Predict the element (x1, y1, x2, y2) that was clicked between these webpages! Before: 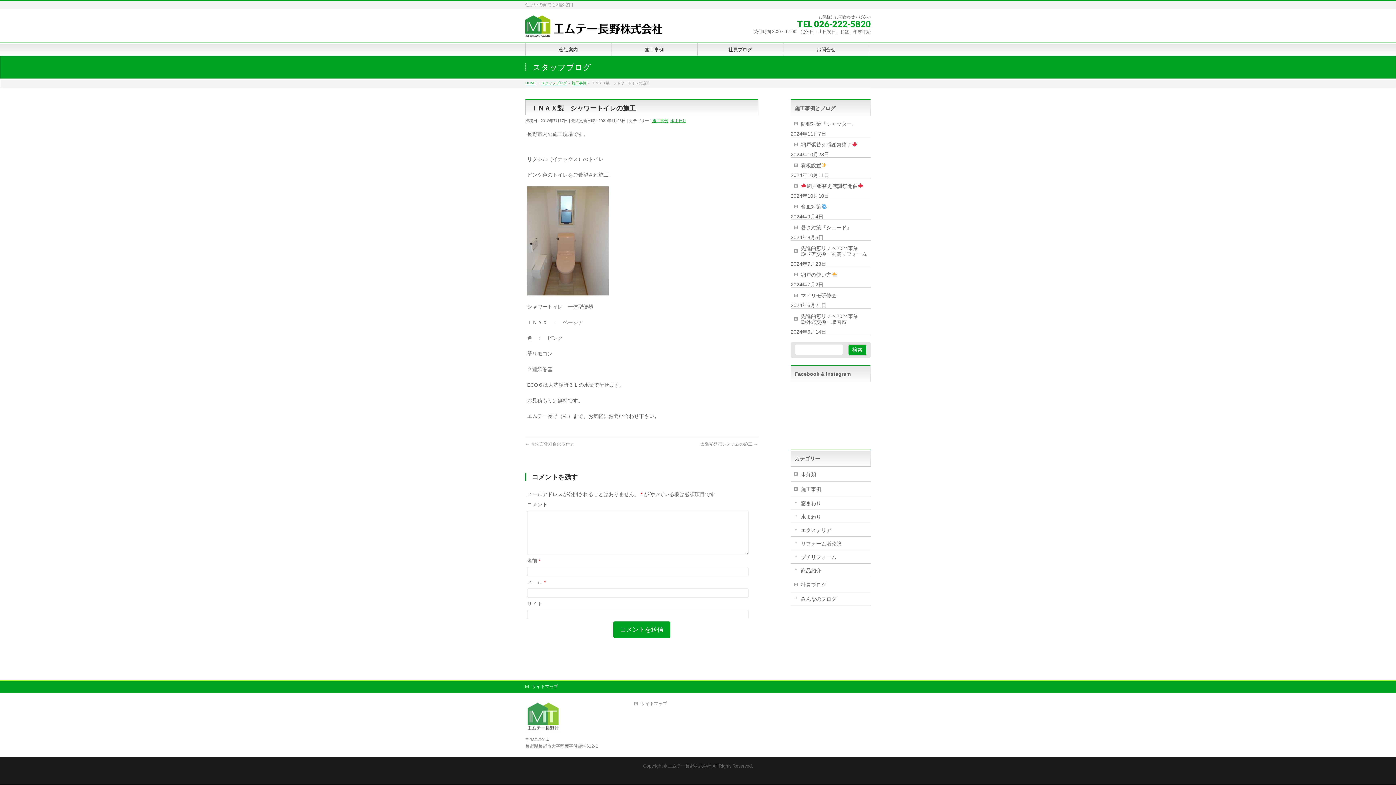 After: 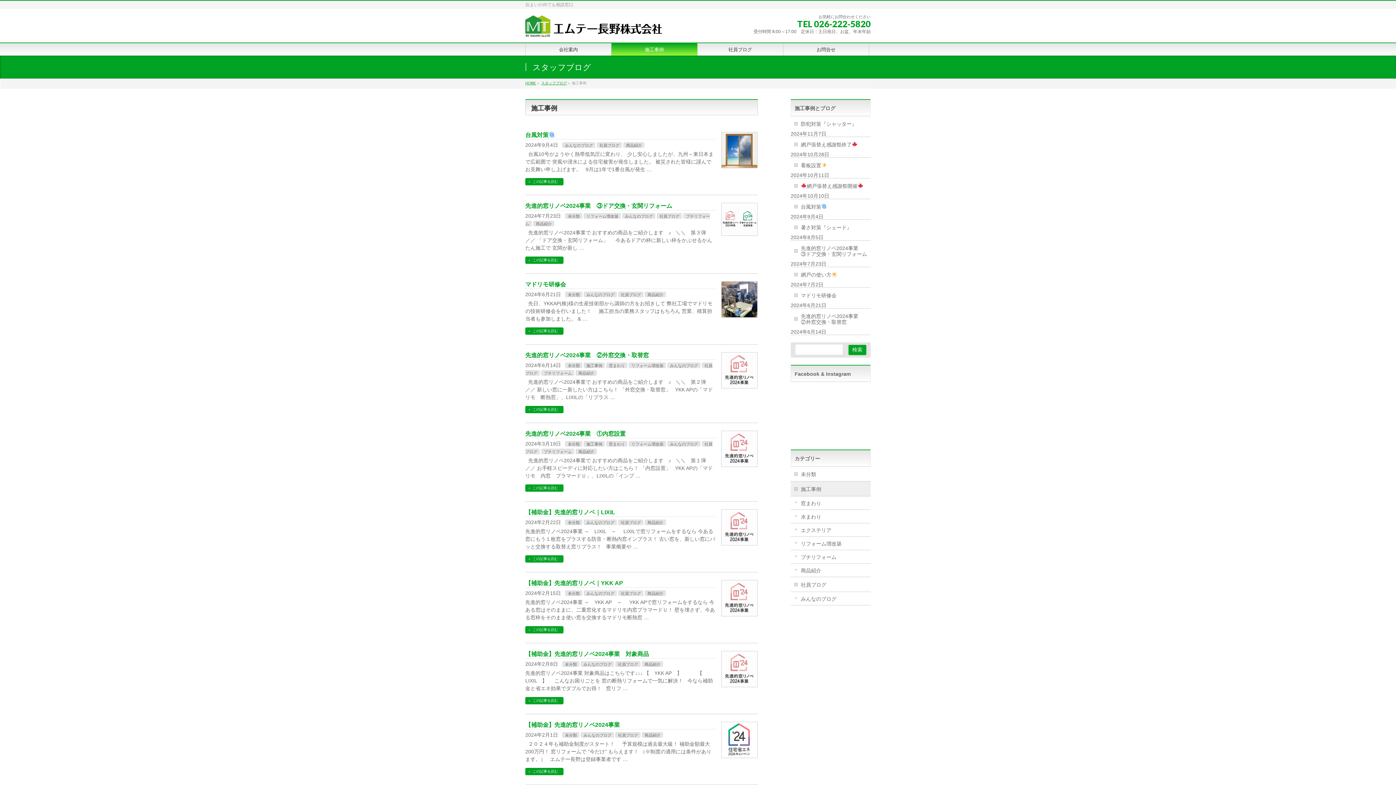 Action: bbox: (790, 481, 870, 496) label: 施工事例